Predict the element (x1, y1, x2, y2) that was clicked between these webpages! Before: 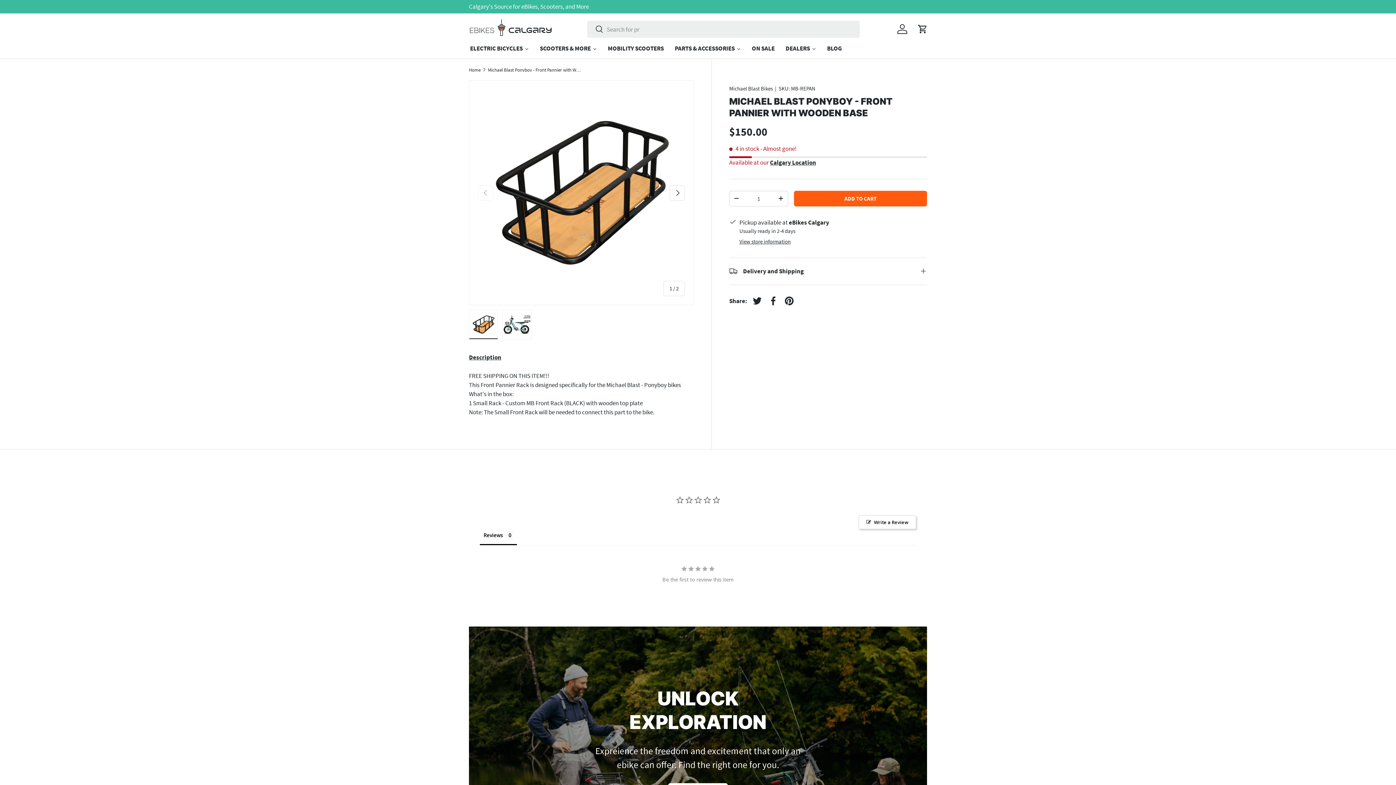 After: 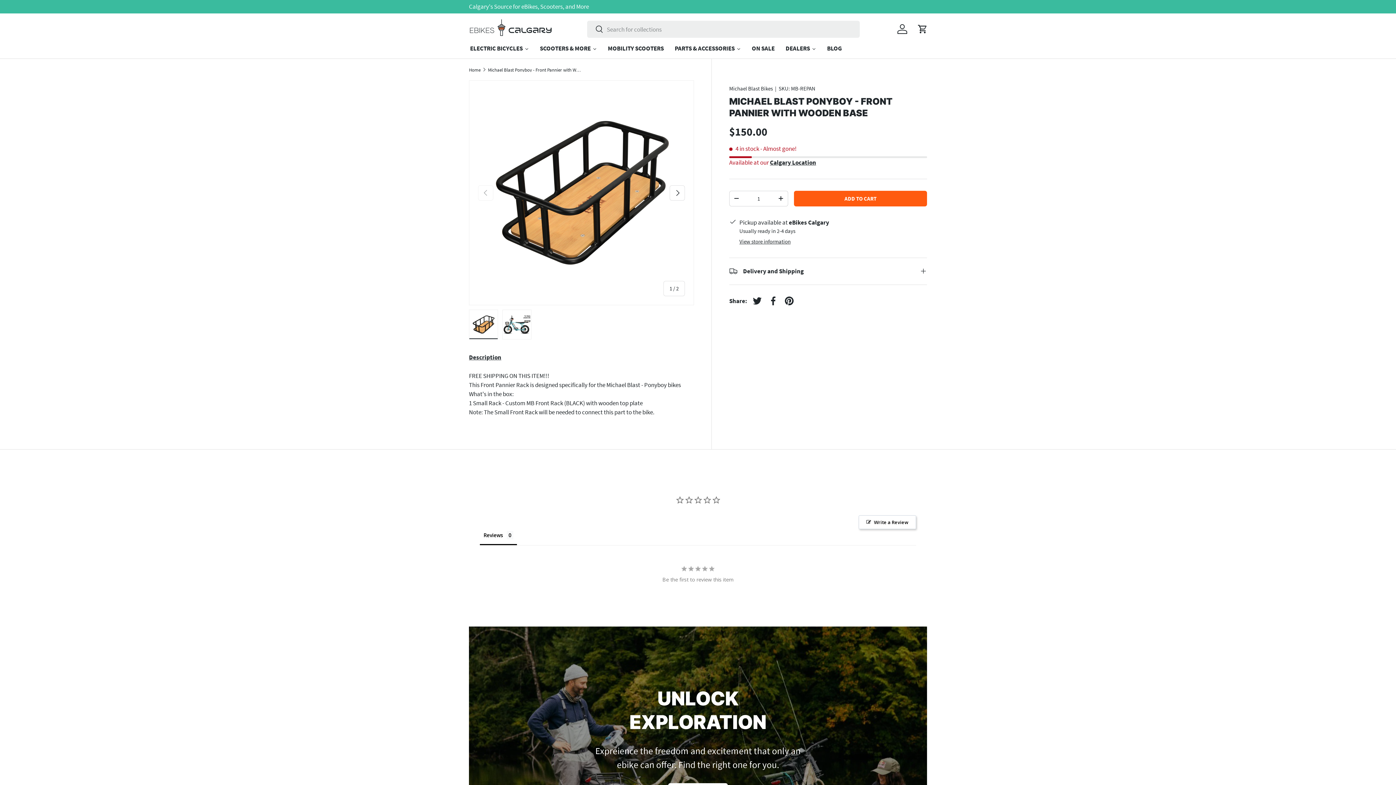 Action: label: Search bbox: (587, 21, 603, 38)